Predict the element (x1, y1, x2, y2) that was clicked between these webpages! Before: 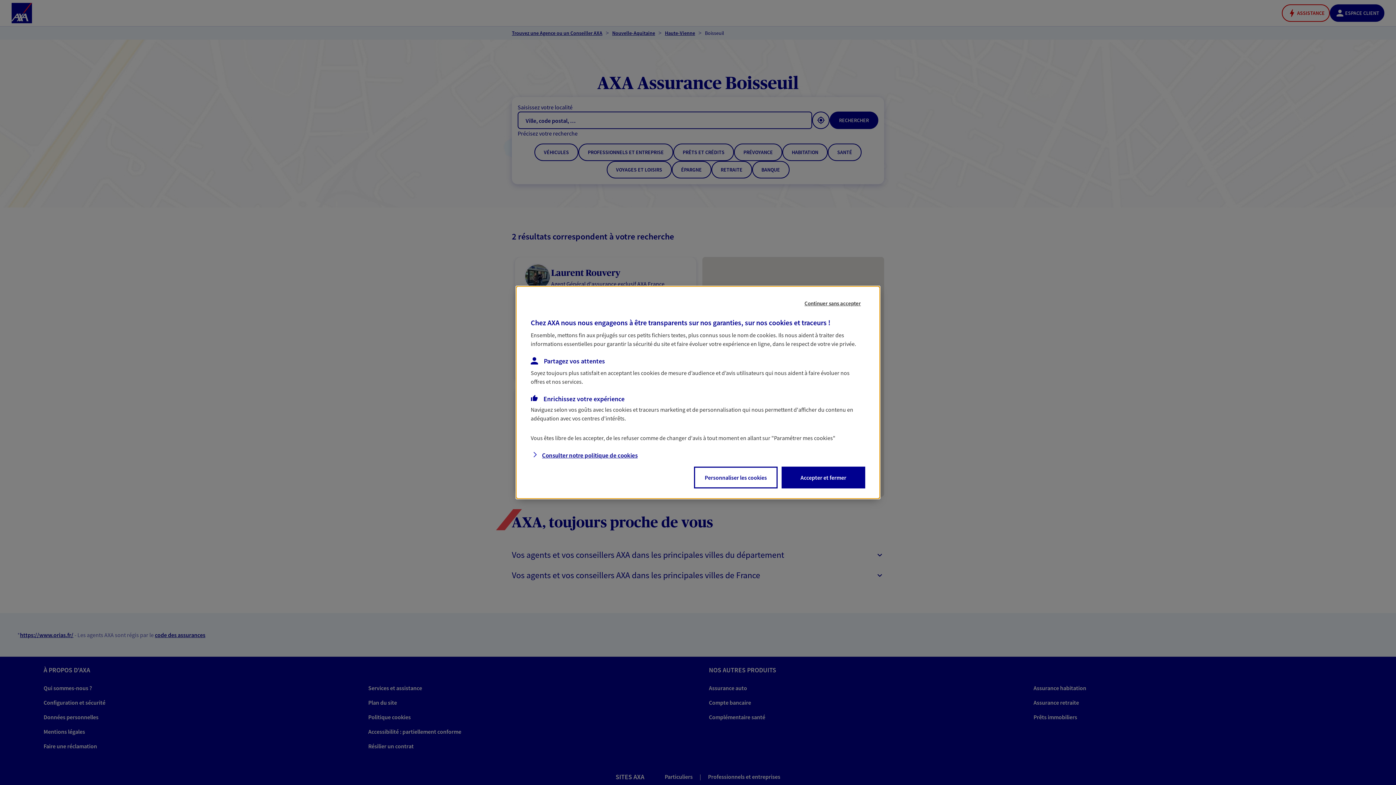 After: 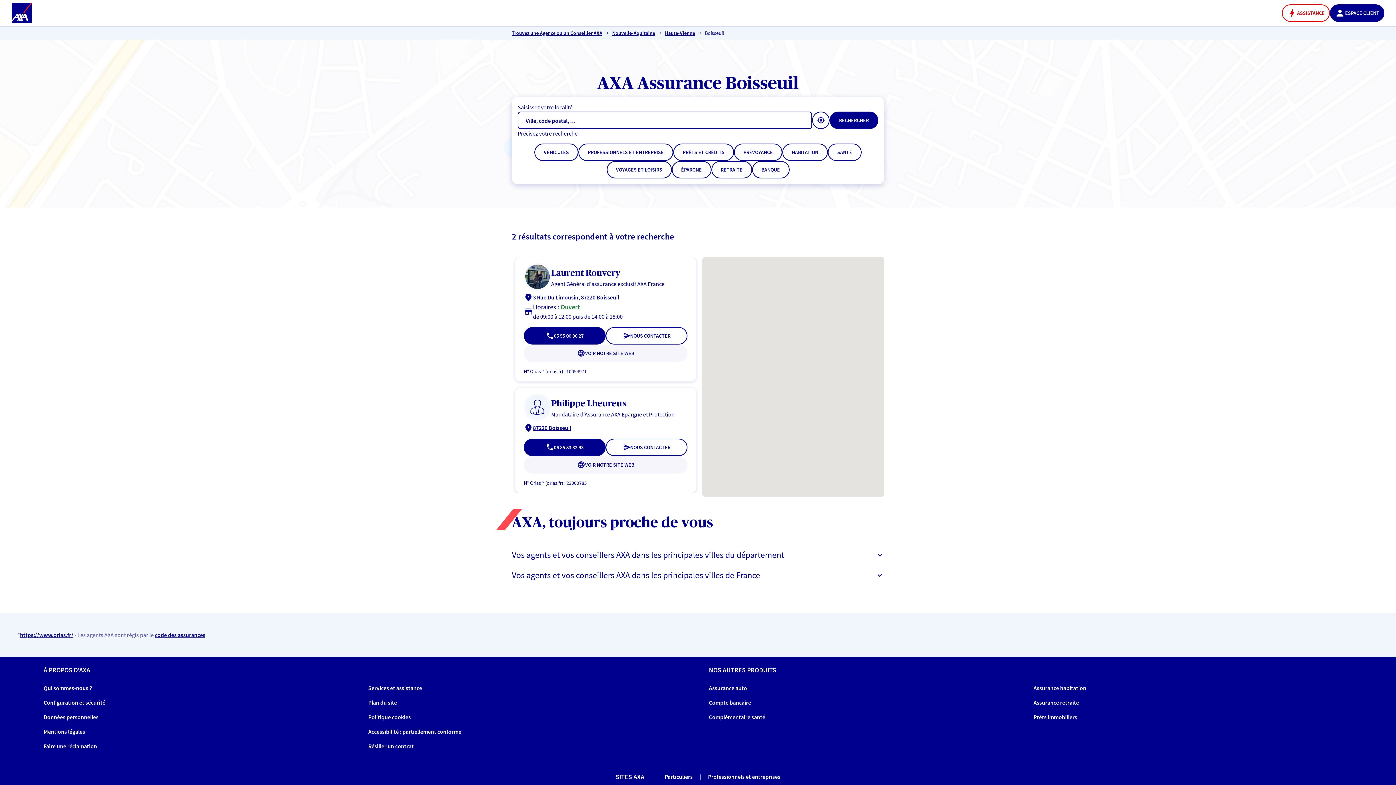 Action: bbox: (782, 467, 864, 488) label: Accepter et fermer